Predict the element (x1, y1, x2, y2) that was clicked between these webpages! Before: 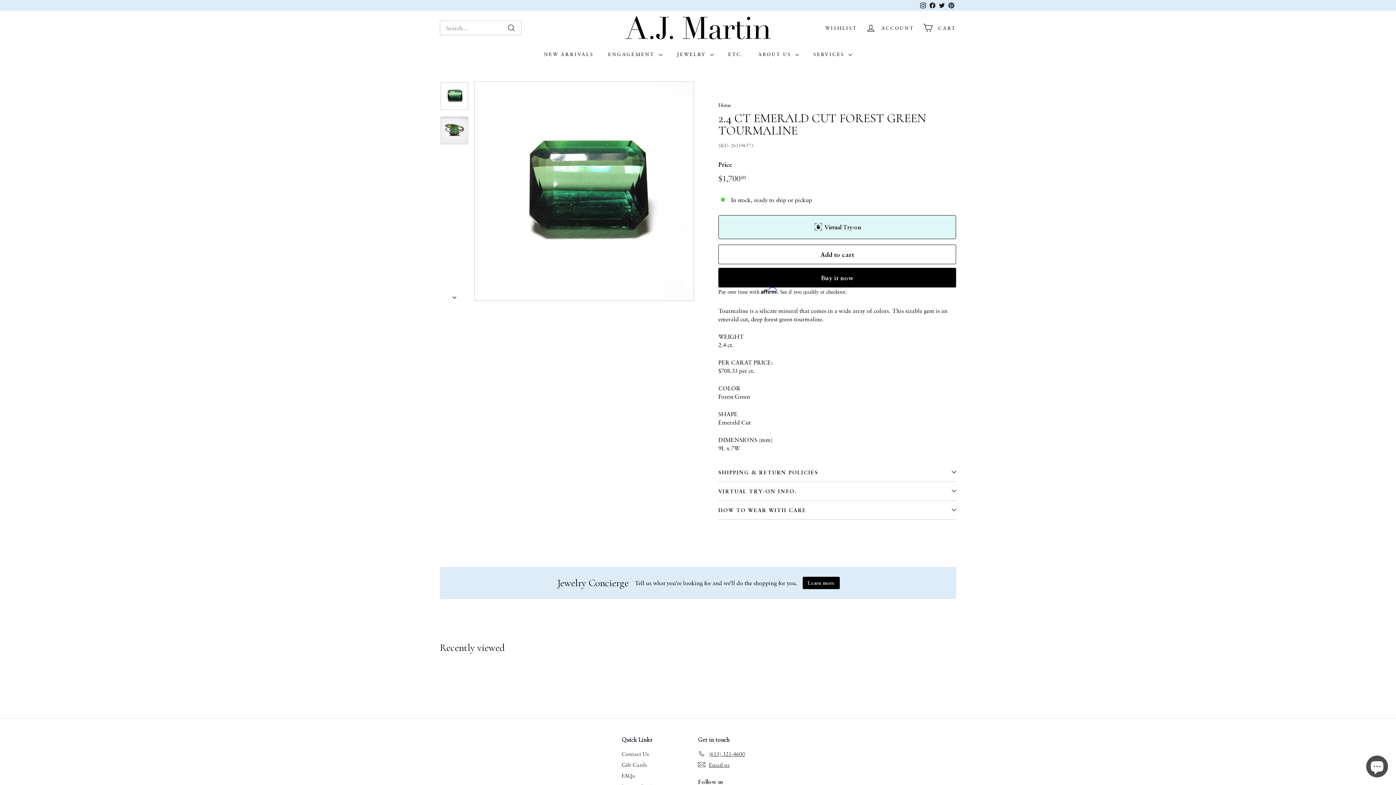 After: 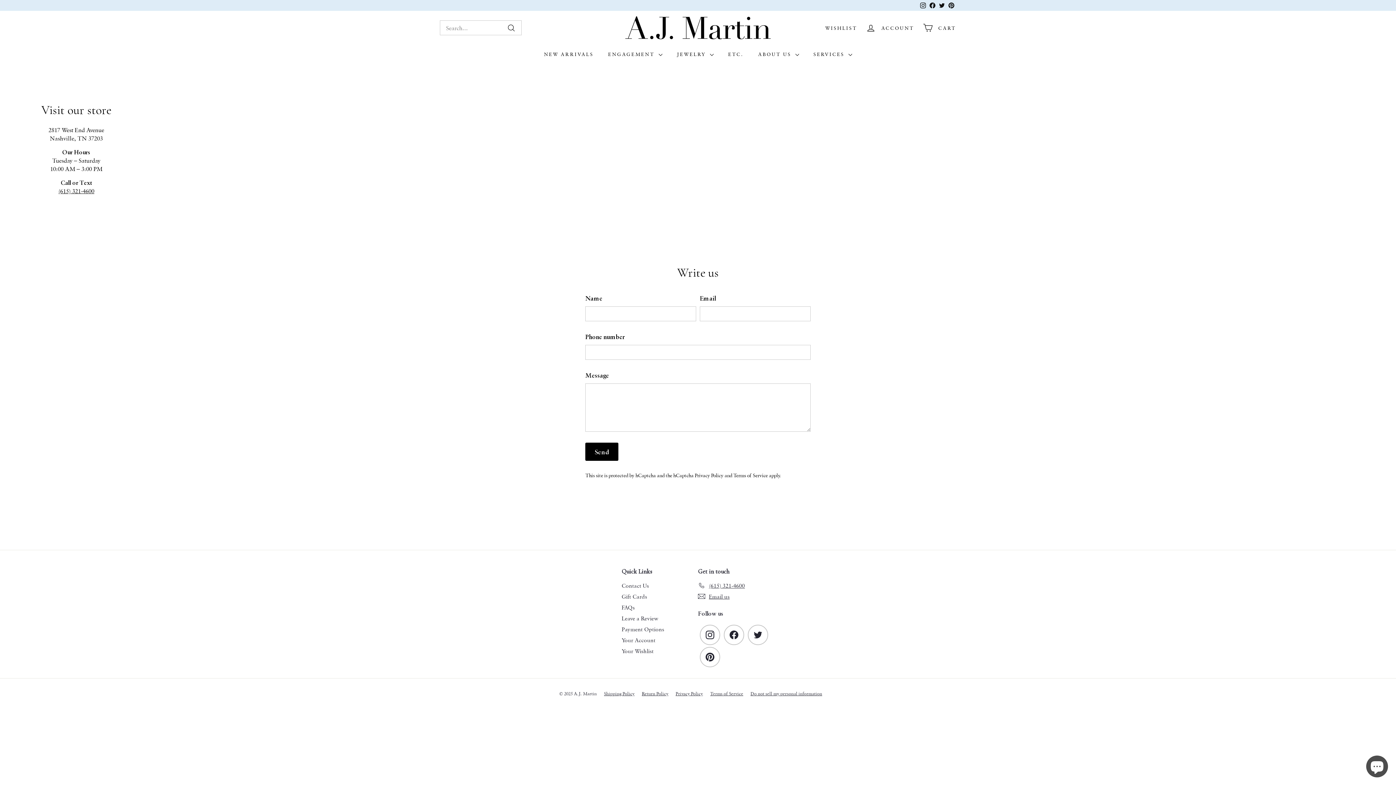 Action: bbox: (698, 759, 729, 770) label: Email us